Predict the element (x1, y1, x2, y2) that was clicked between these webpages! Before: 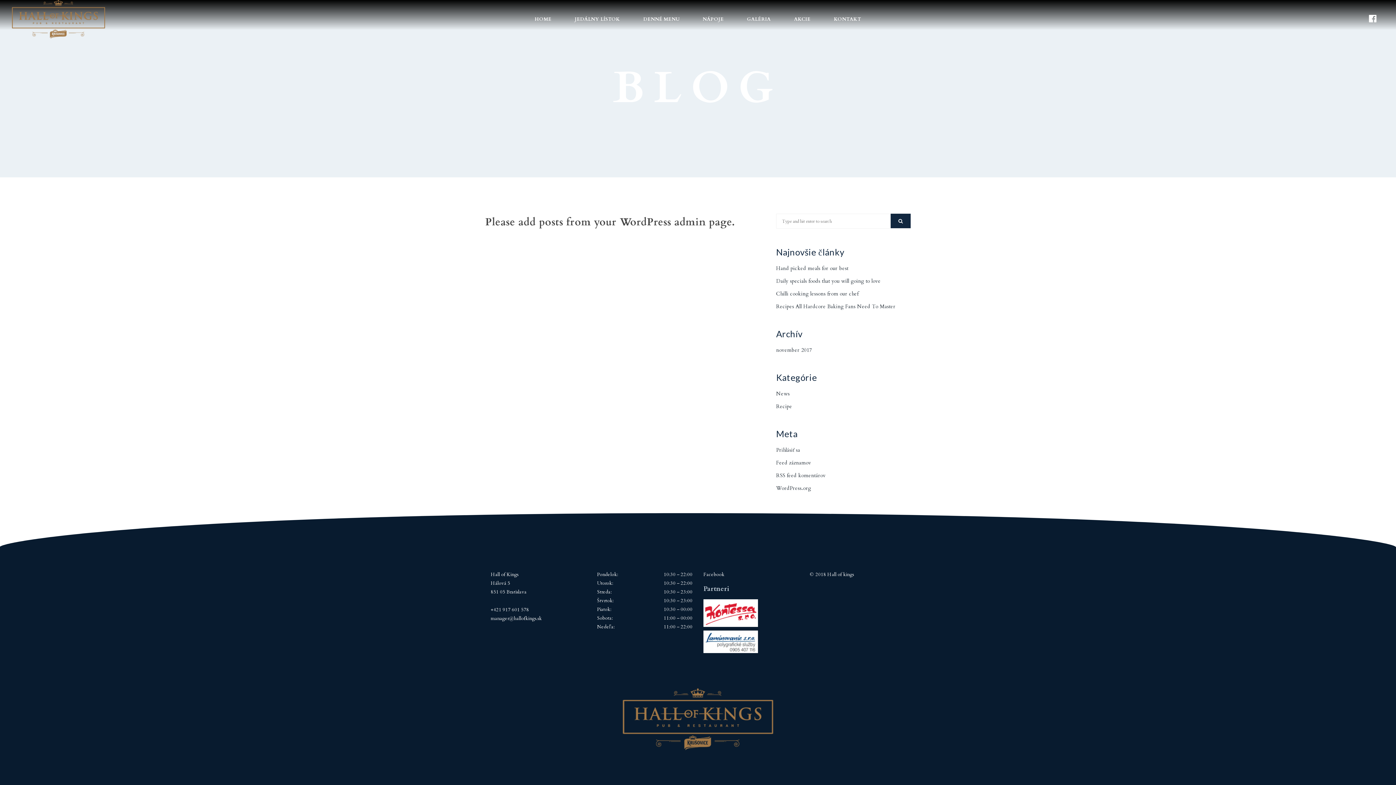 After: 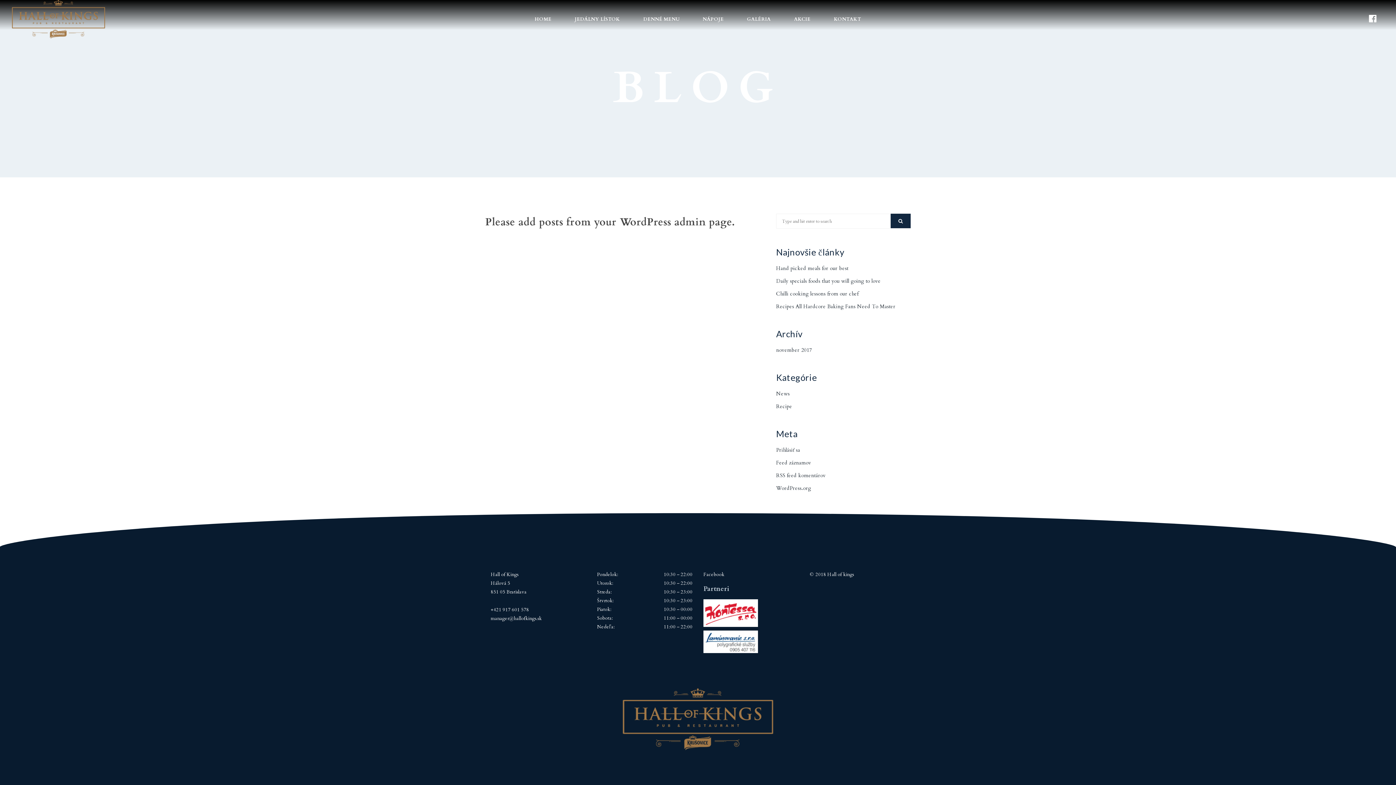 Action: bbox: (1362, 16, 1377, 23)